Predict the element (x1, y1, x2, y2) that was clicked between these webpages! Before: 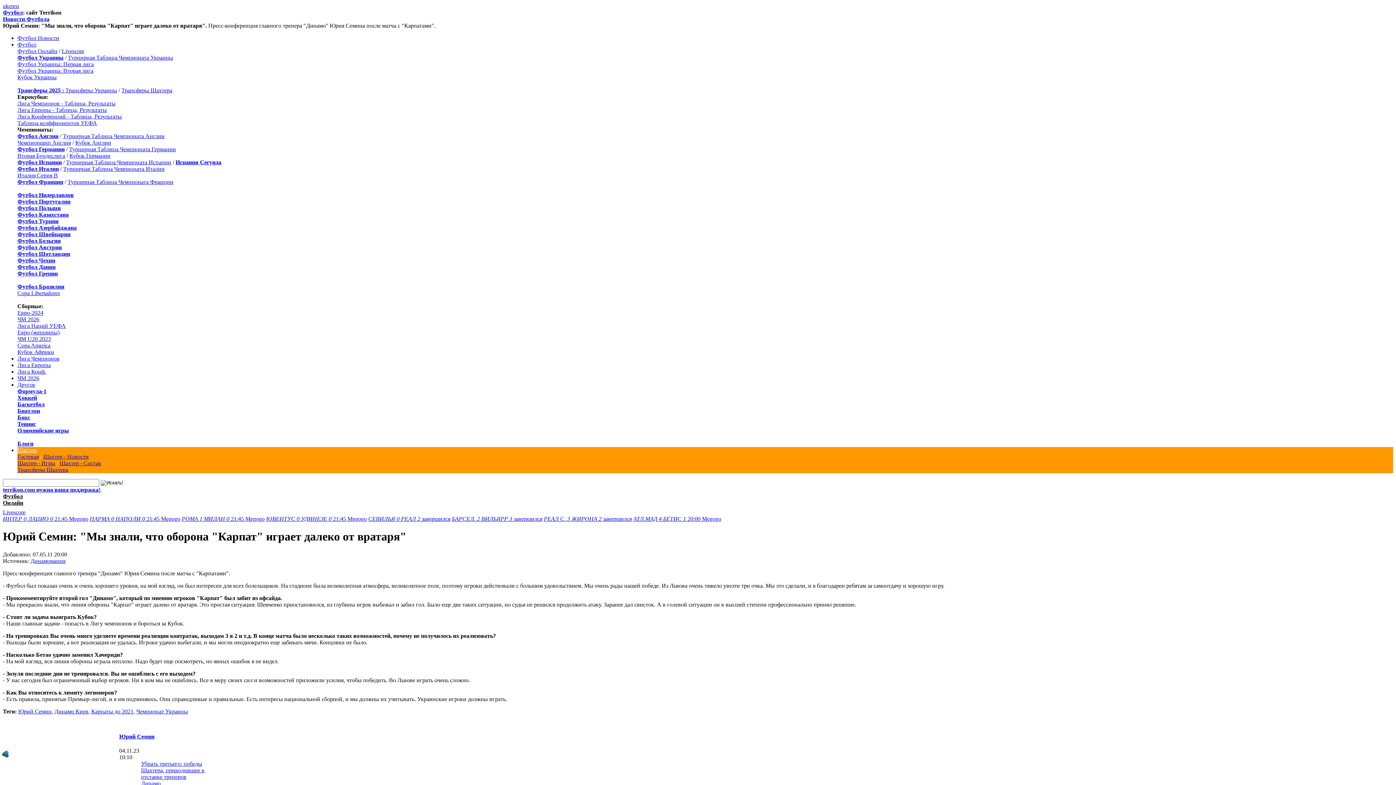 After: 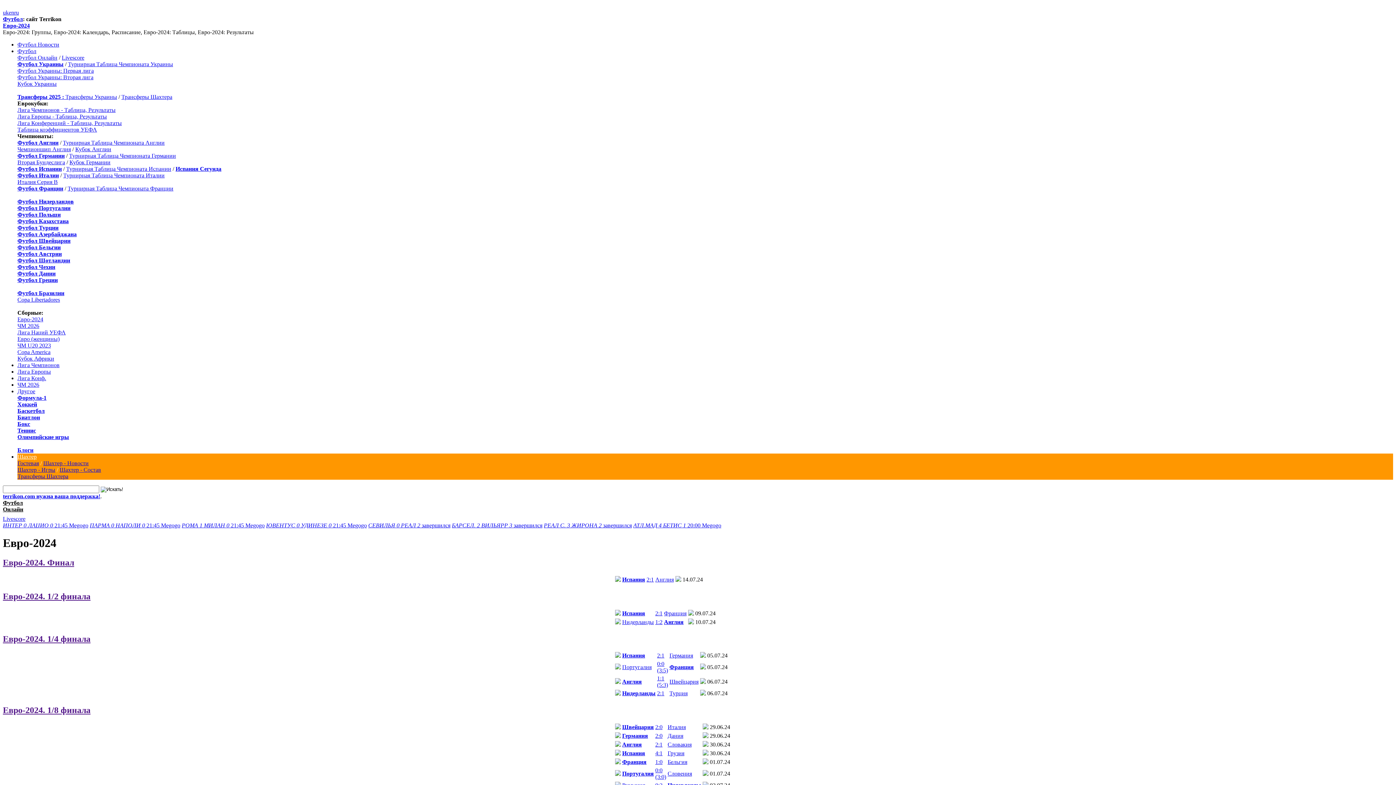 Action: label: Евро-2024 bbox: (17, 309, 43, 316)